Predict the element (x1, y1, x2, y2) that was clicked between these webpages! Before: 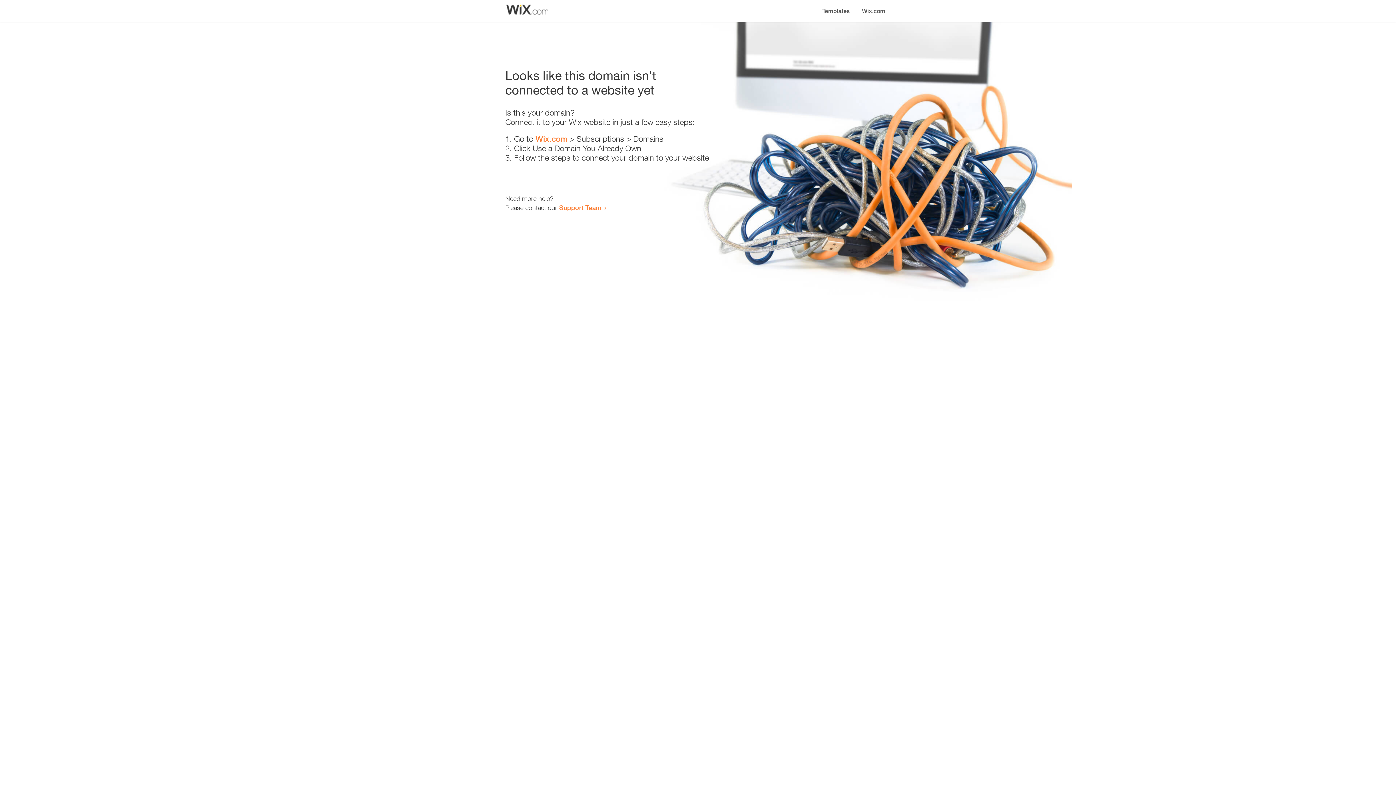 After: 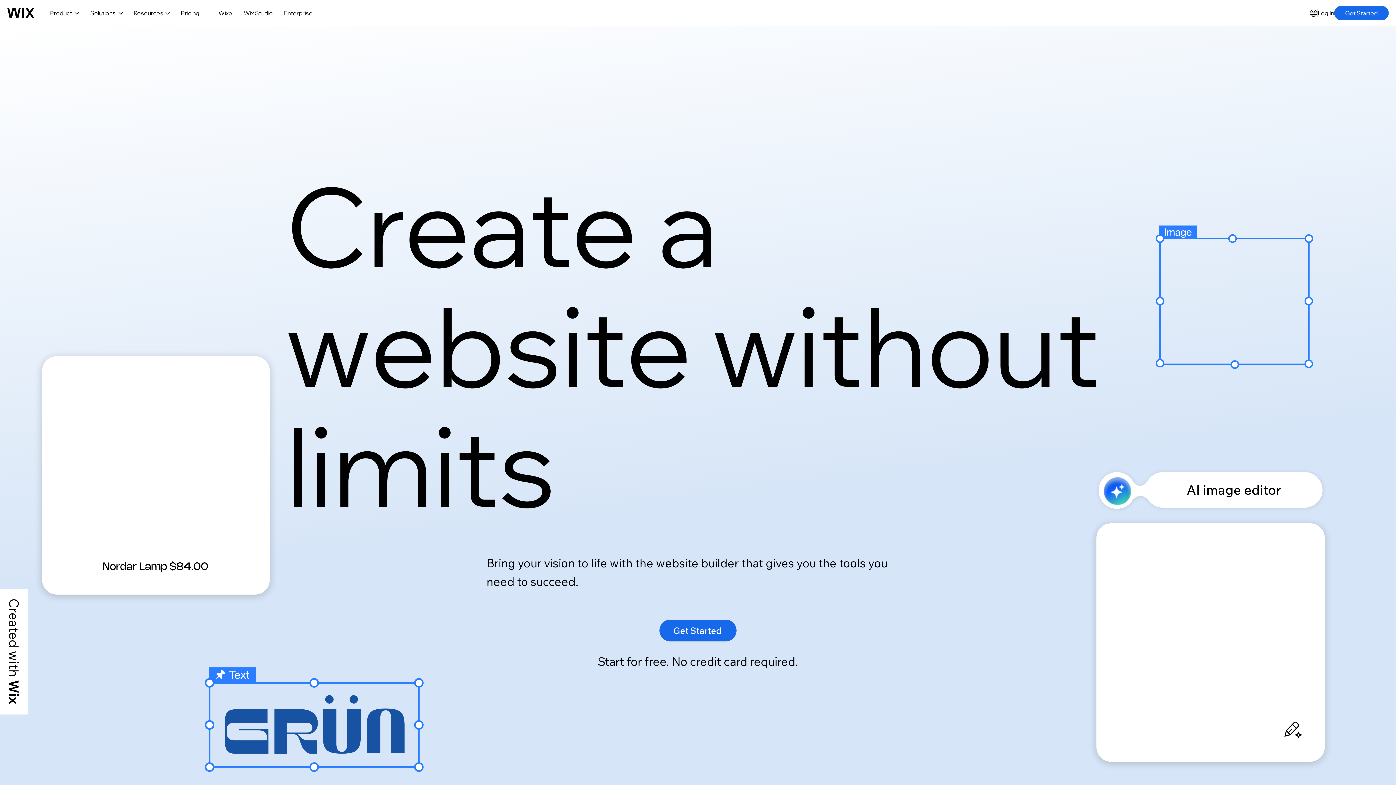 Action: bbox: (535, 134, 567, 143) label: Wix.com